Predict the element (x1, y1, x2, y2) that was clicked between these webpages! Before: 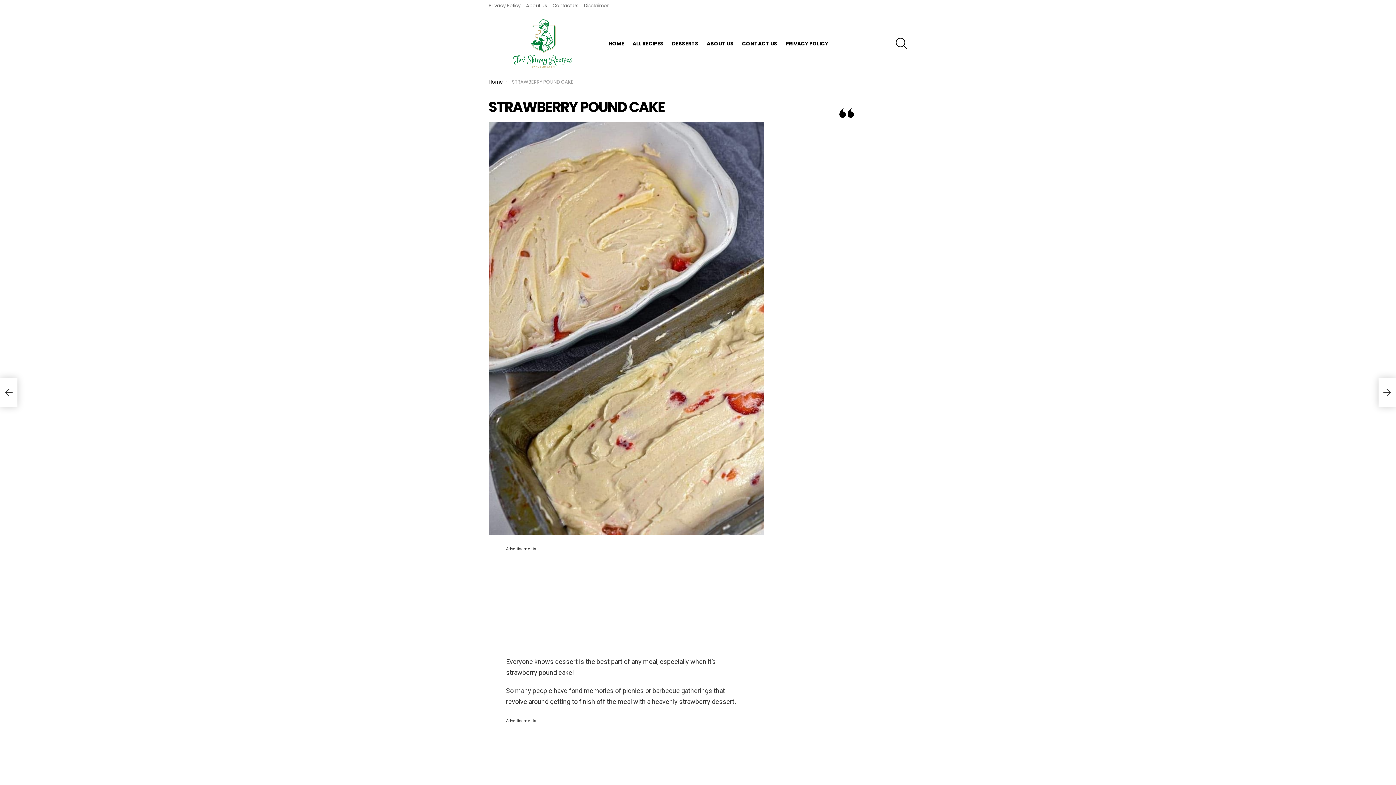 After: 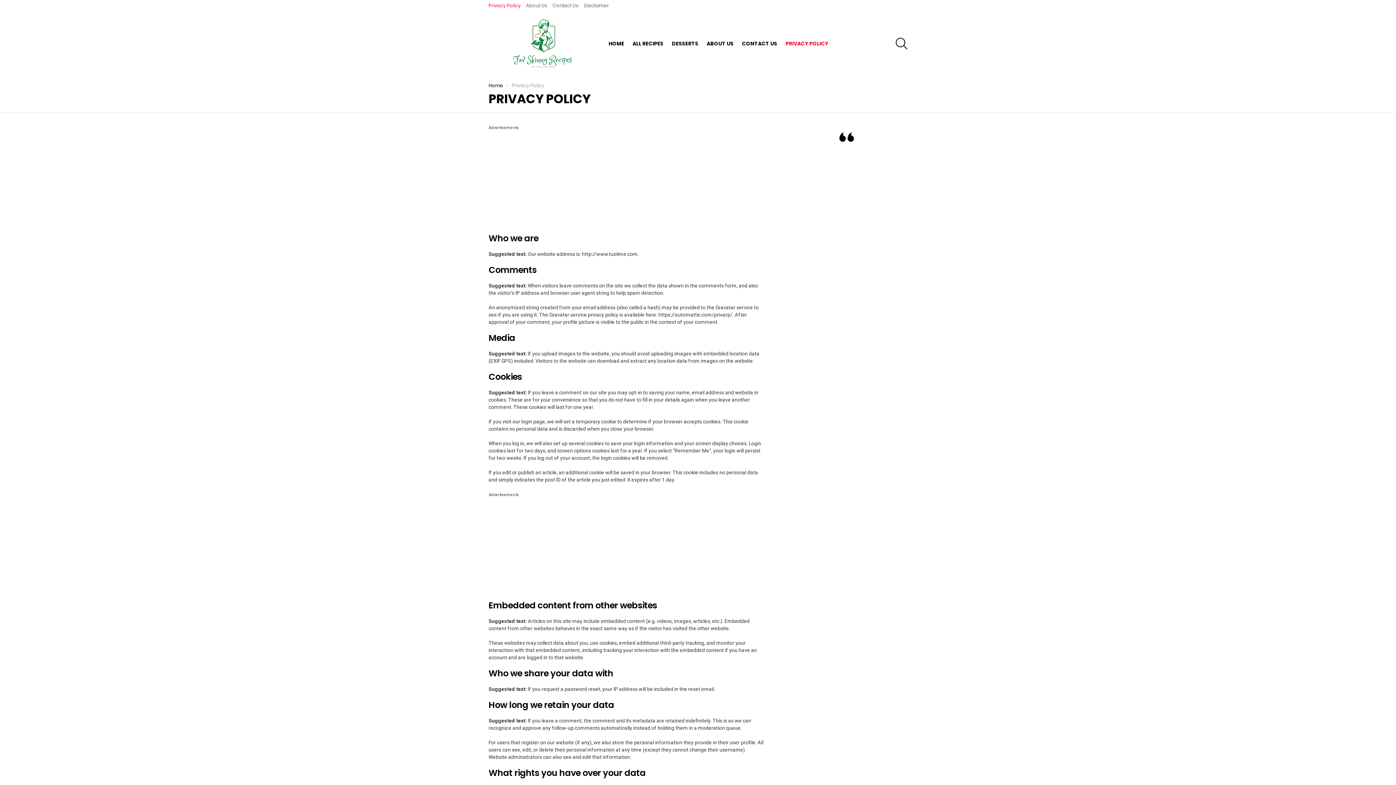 Action: bbox: (782, 38, 832, 49) label: PRIVACY POLICY